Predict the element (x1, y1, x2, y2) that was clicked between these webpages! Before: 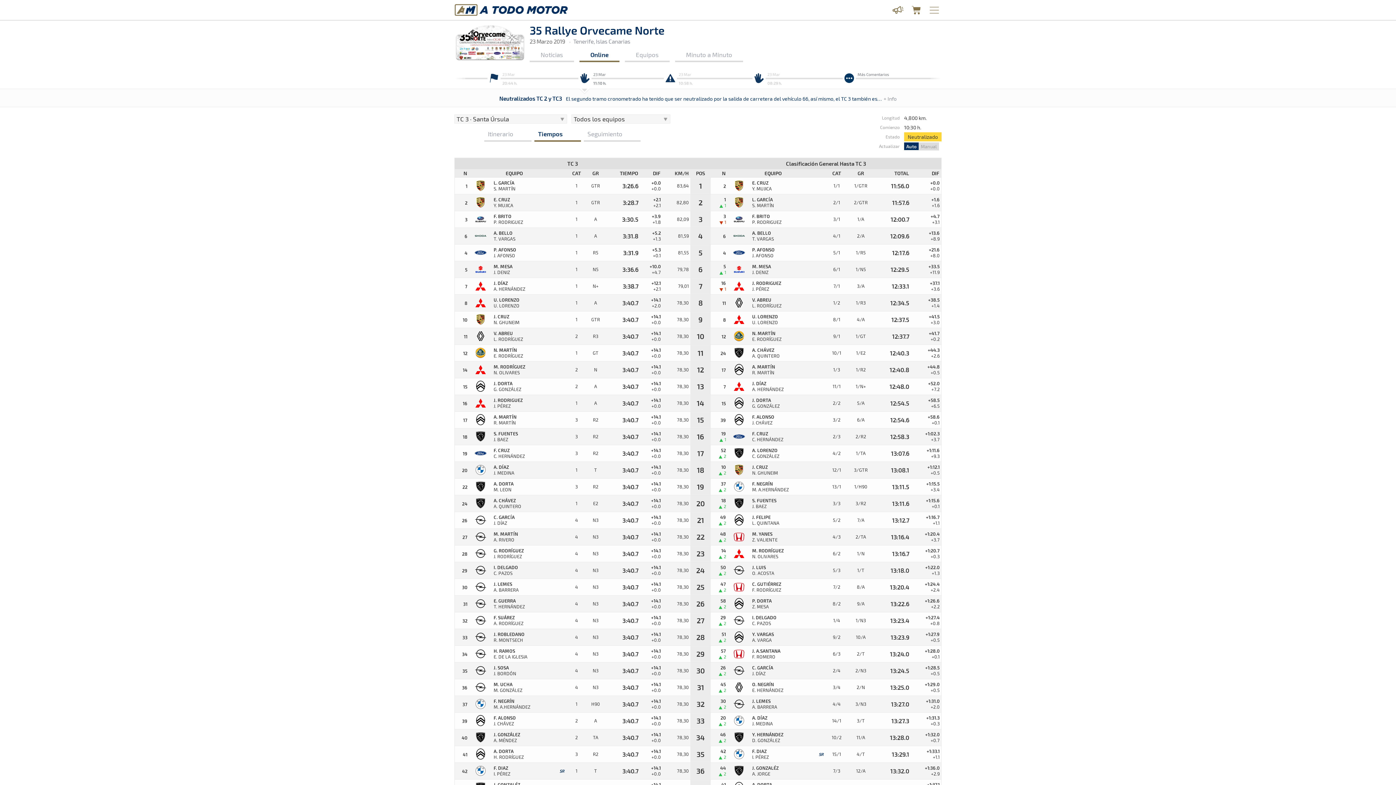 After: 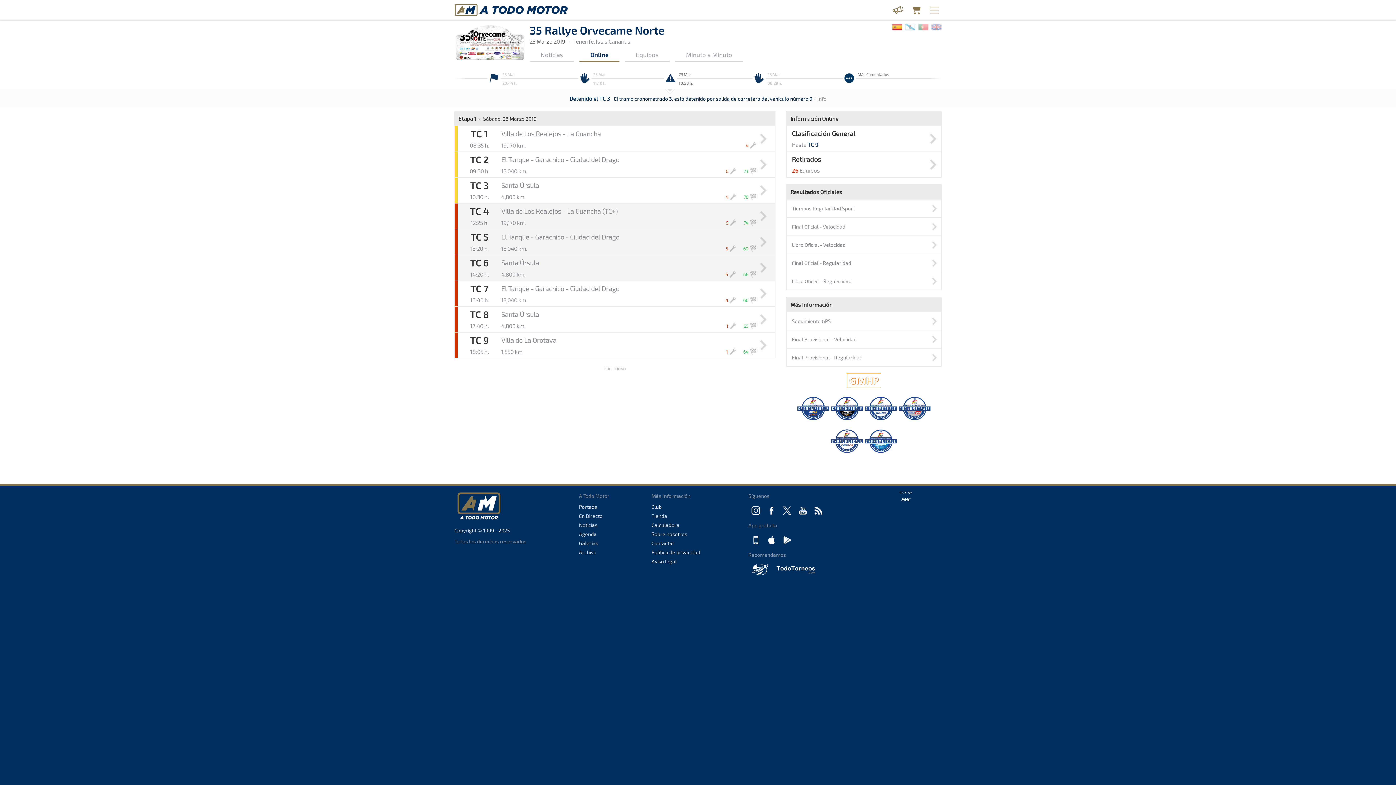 Action: bbox: (579, 48, 619, 62) label: Online